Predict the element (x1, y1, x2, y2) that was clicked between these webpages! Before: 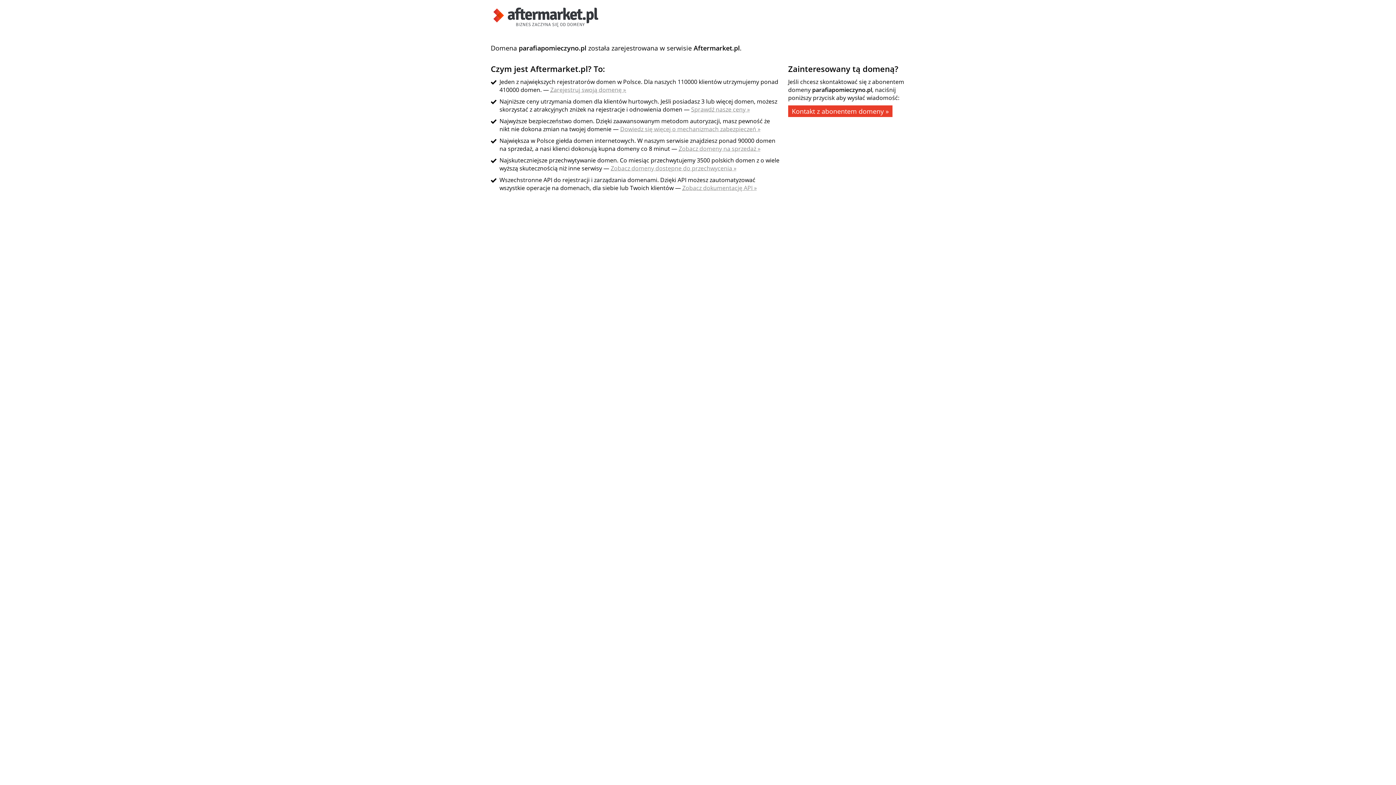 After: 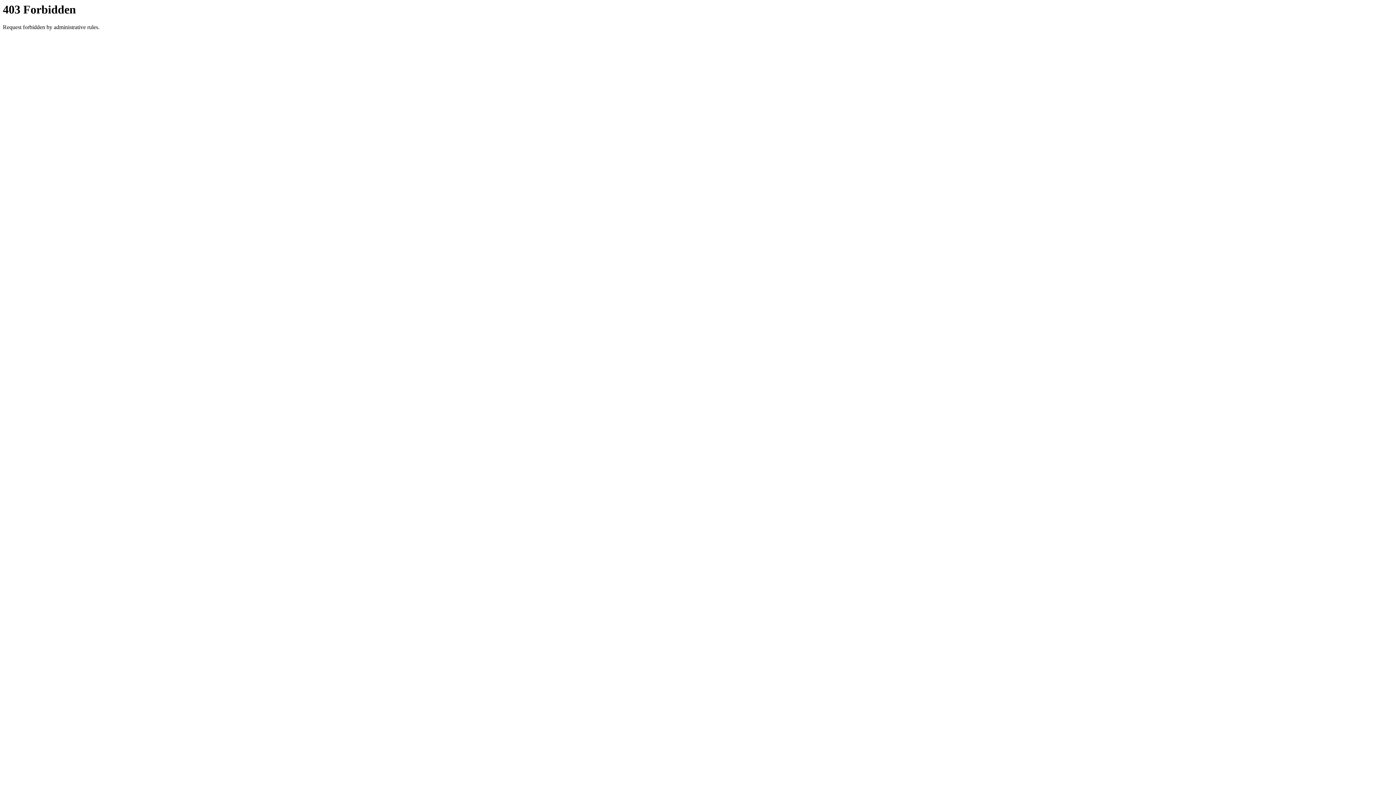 Action: label: Zobacz domeny dostępne do przechwycenia » bbox: (610, 164, 736, 172)